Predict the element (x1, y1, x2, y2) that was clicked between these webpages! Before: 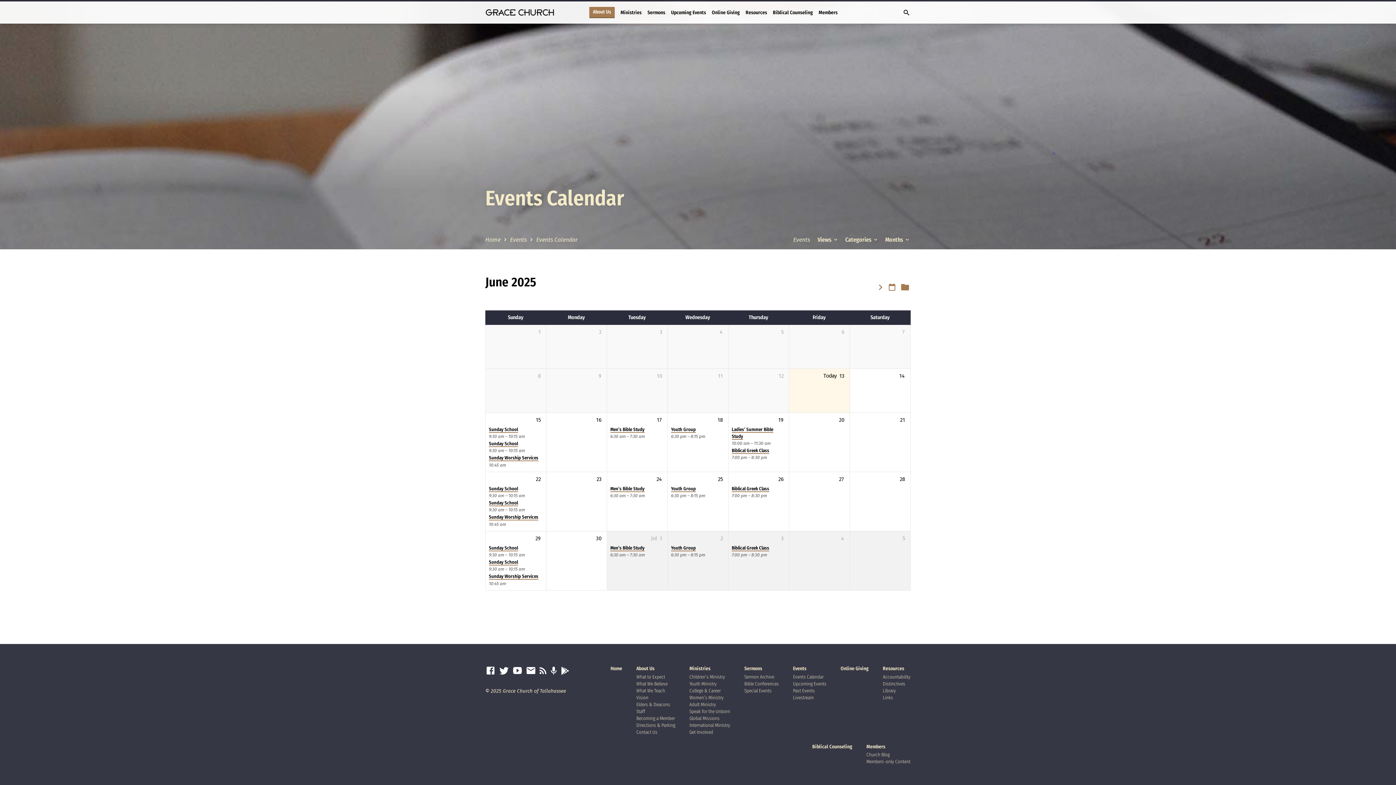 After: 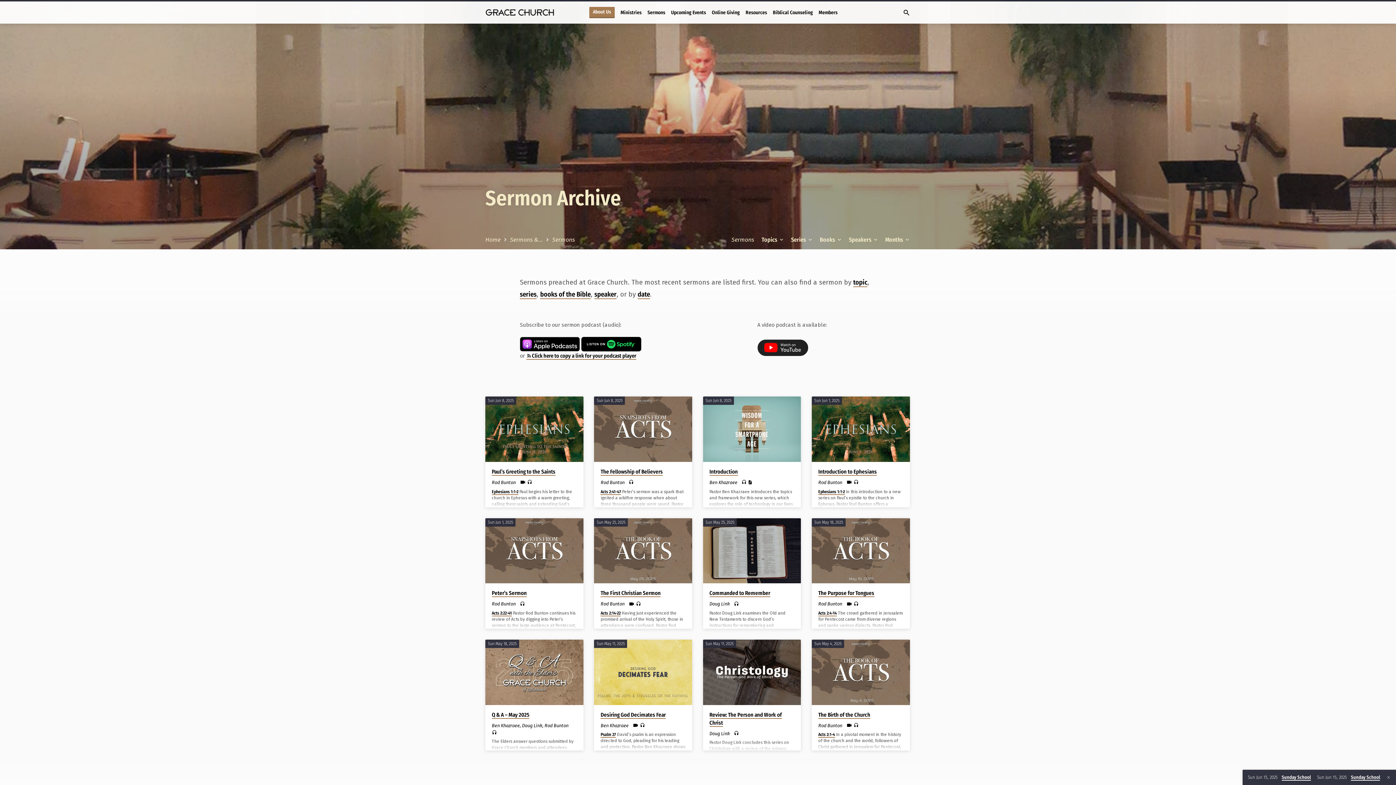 Action: bbox: (744, 674, 774, 679) label: Sermon Archive